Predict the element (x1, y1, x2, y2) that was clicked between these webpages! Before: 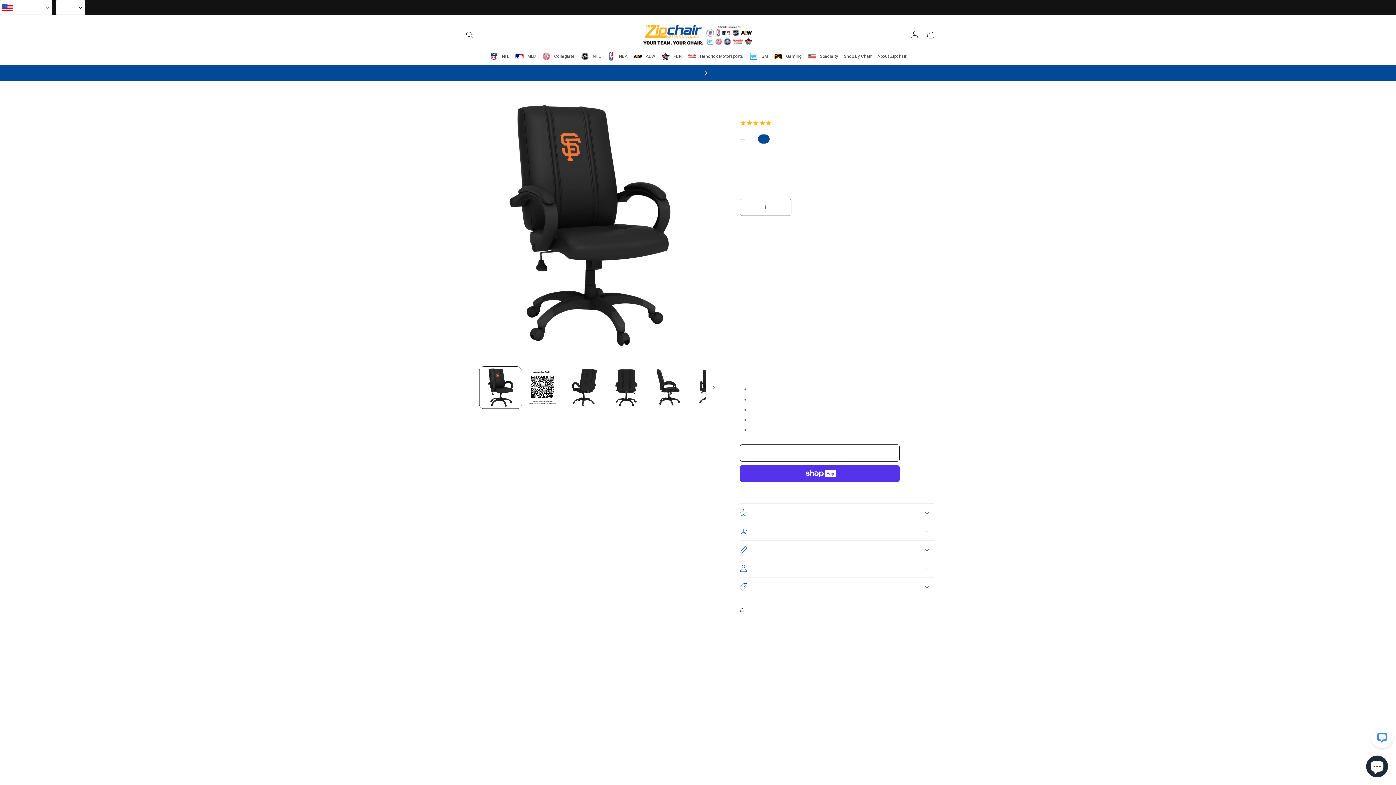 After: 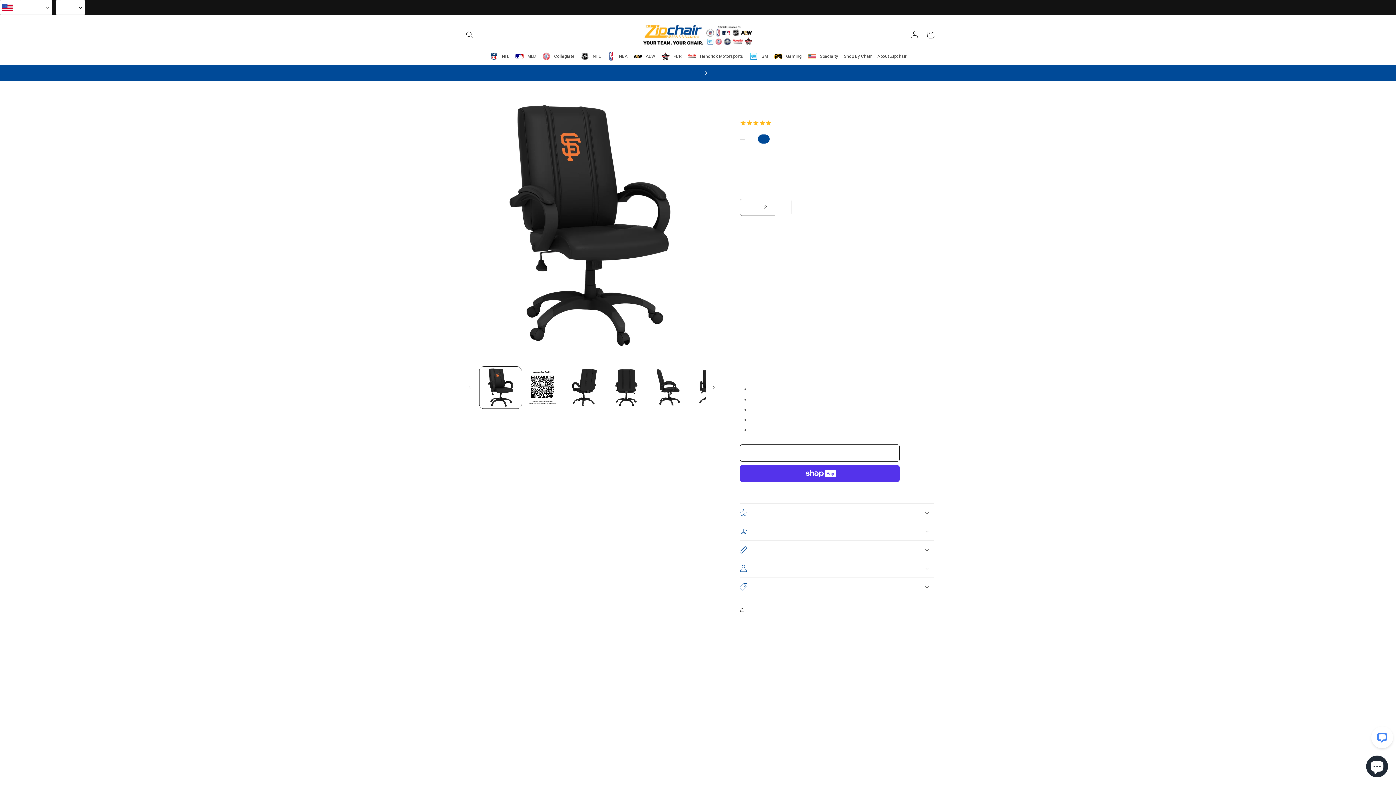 Action: label: Increase quantity for Office Chair 1000 with San Francisco Giants Secondary bbox: (774, 198, 791, 215)